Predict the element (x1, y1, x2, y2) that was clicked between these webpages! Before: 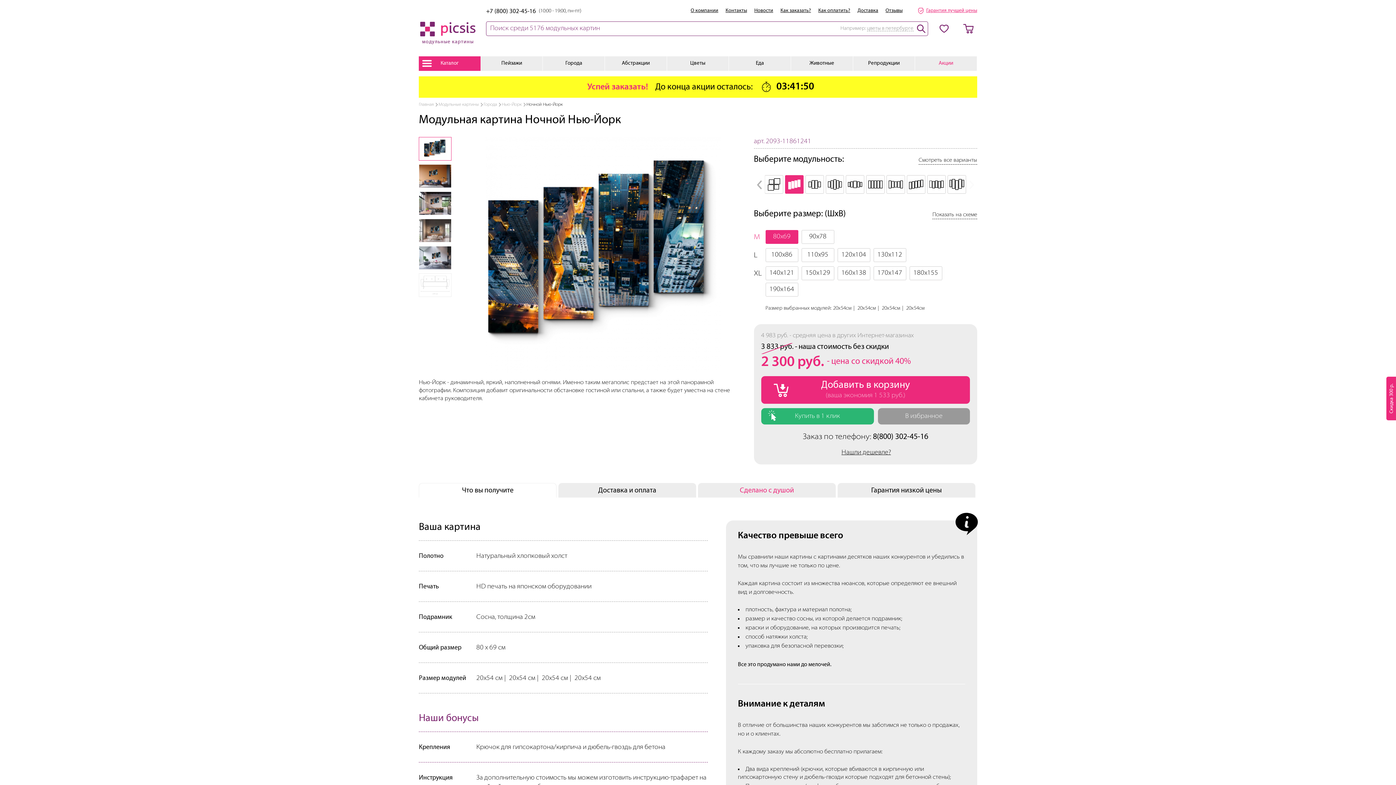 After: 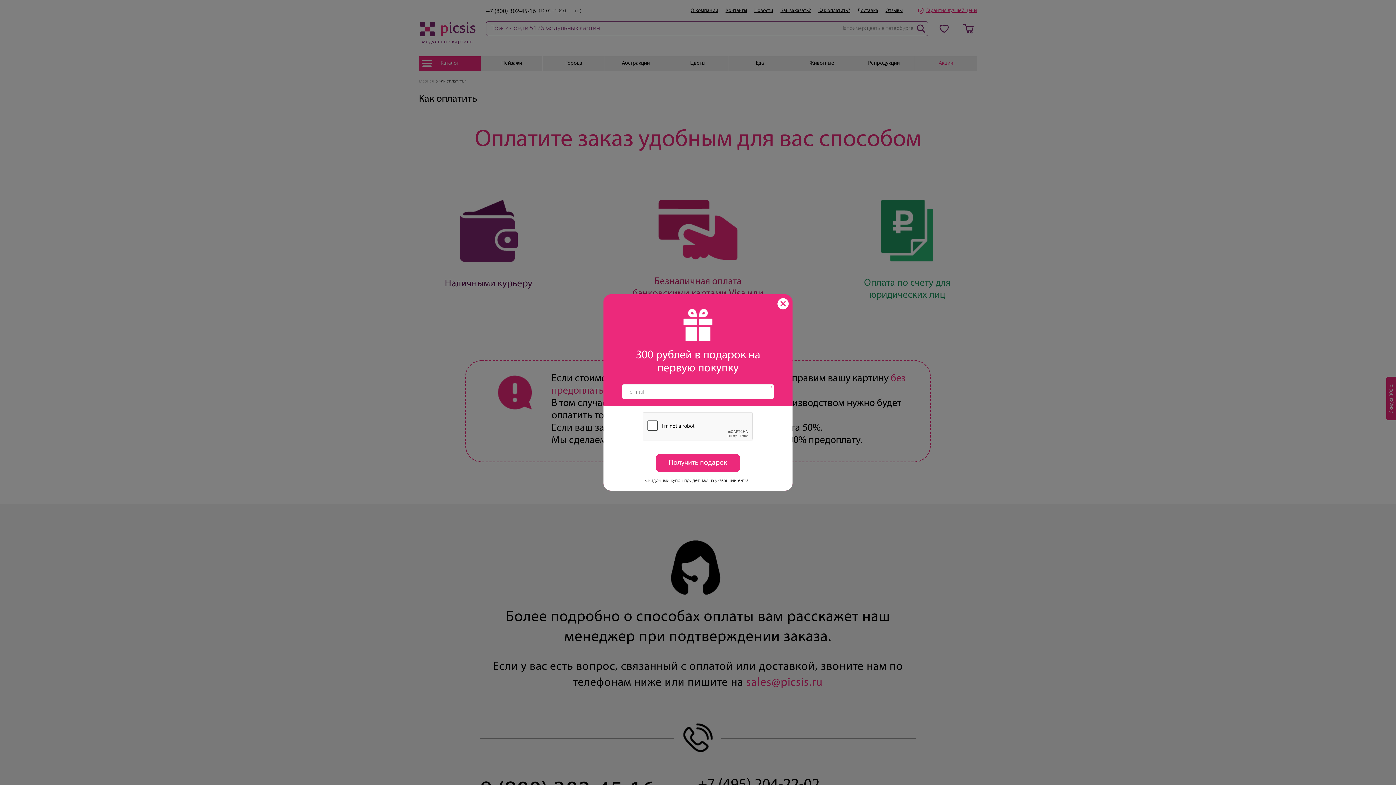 Action: bbox: (818, 8, 850, 13) label: Как оплатить?